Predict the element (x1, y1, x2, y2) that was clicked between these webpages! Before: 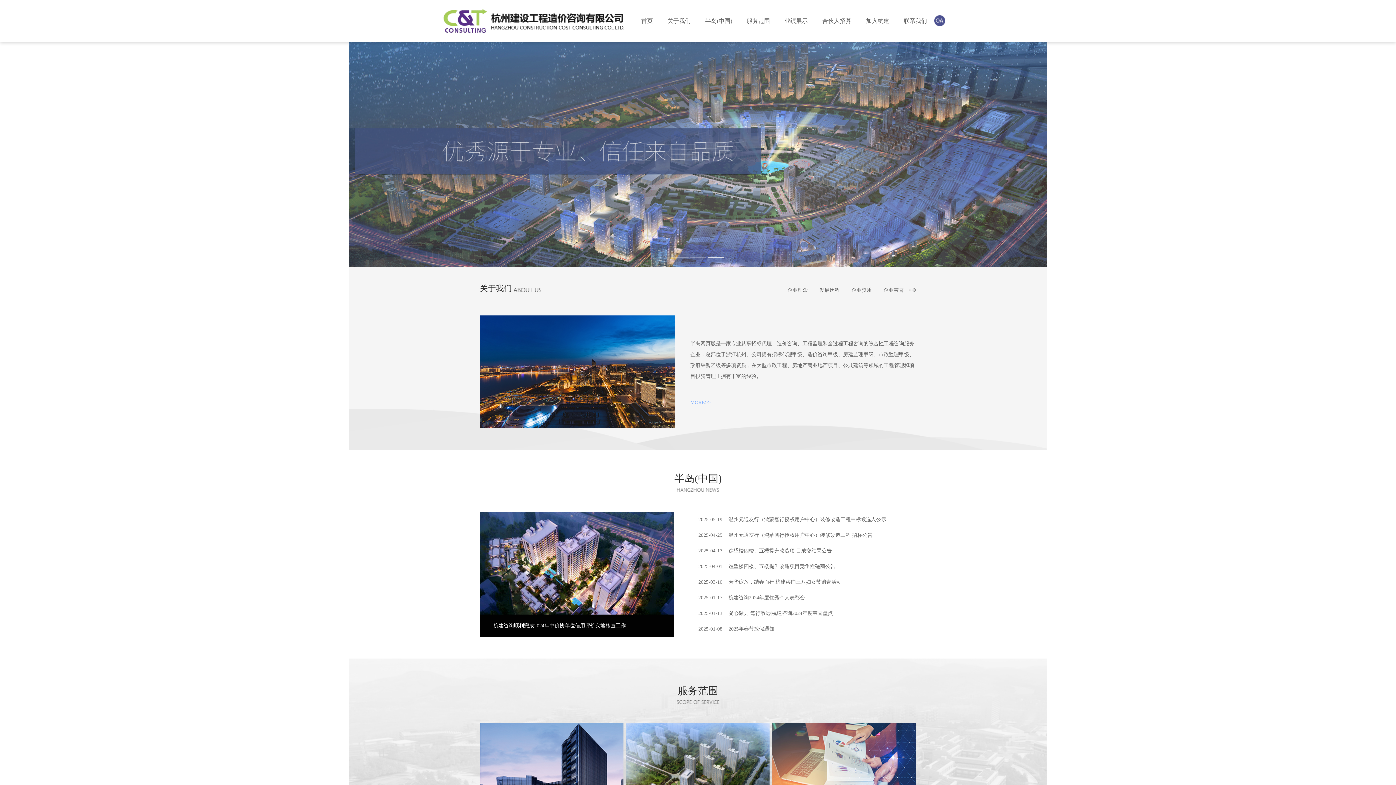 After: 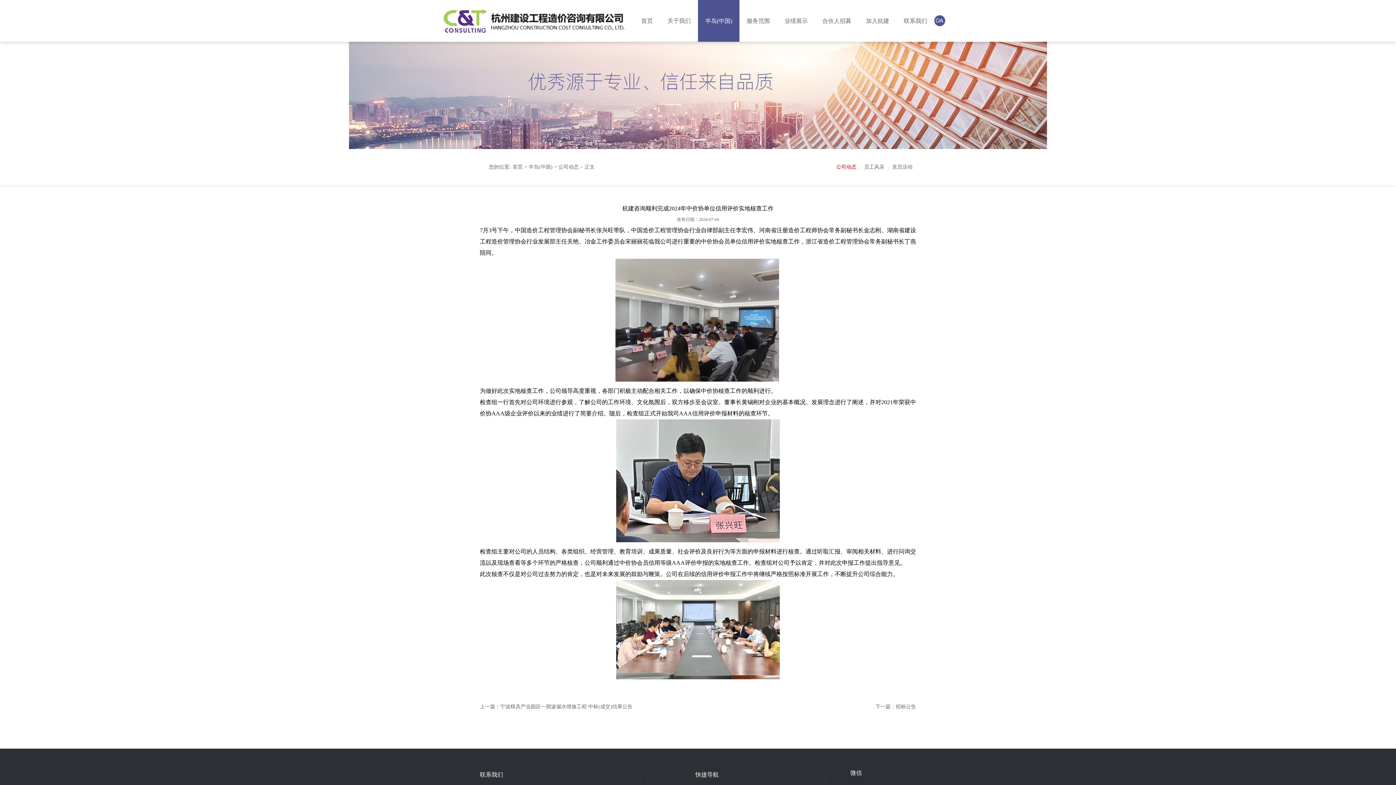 Action: label: 杭建咨询顺利完成2024年中价协单位信用评价实地核查工作 bbox: (480, 512, 674, 637)